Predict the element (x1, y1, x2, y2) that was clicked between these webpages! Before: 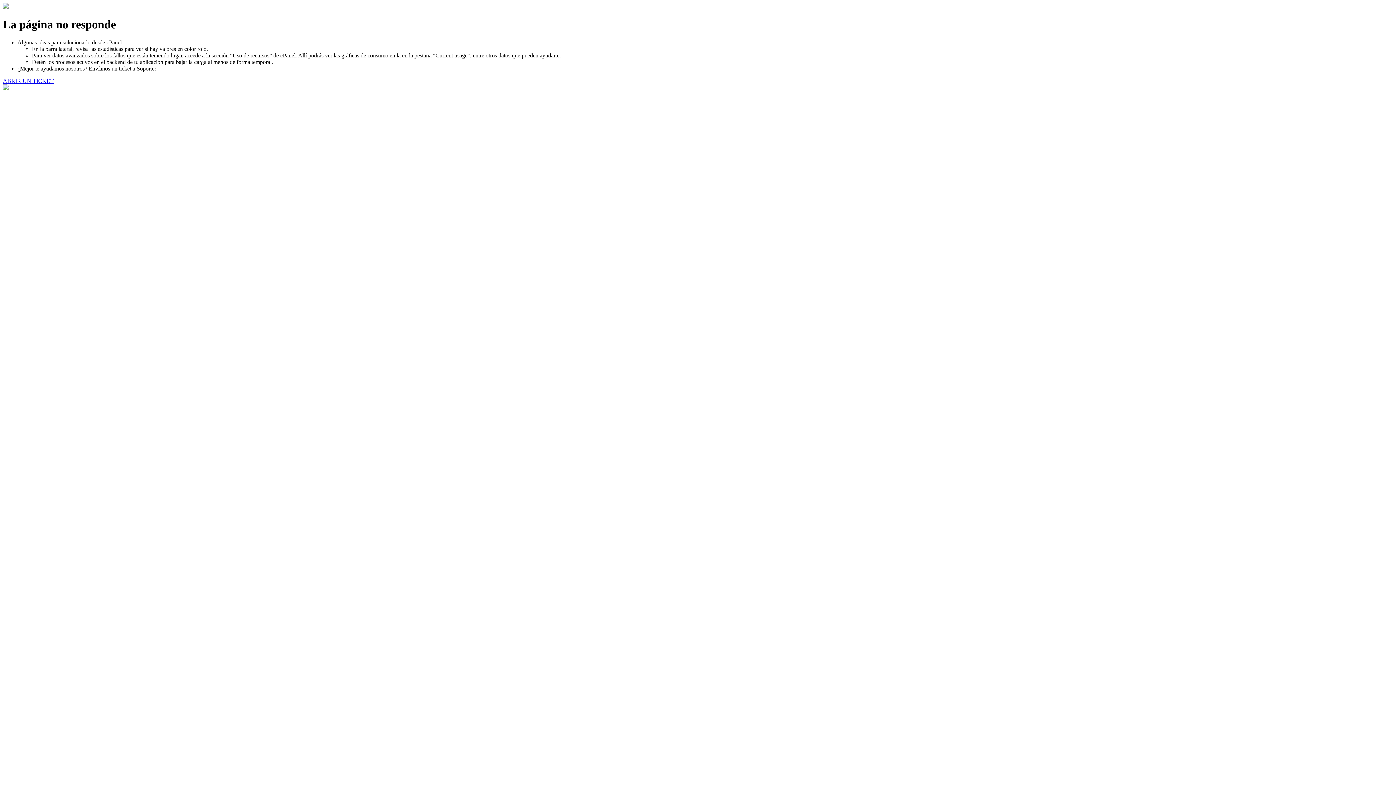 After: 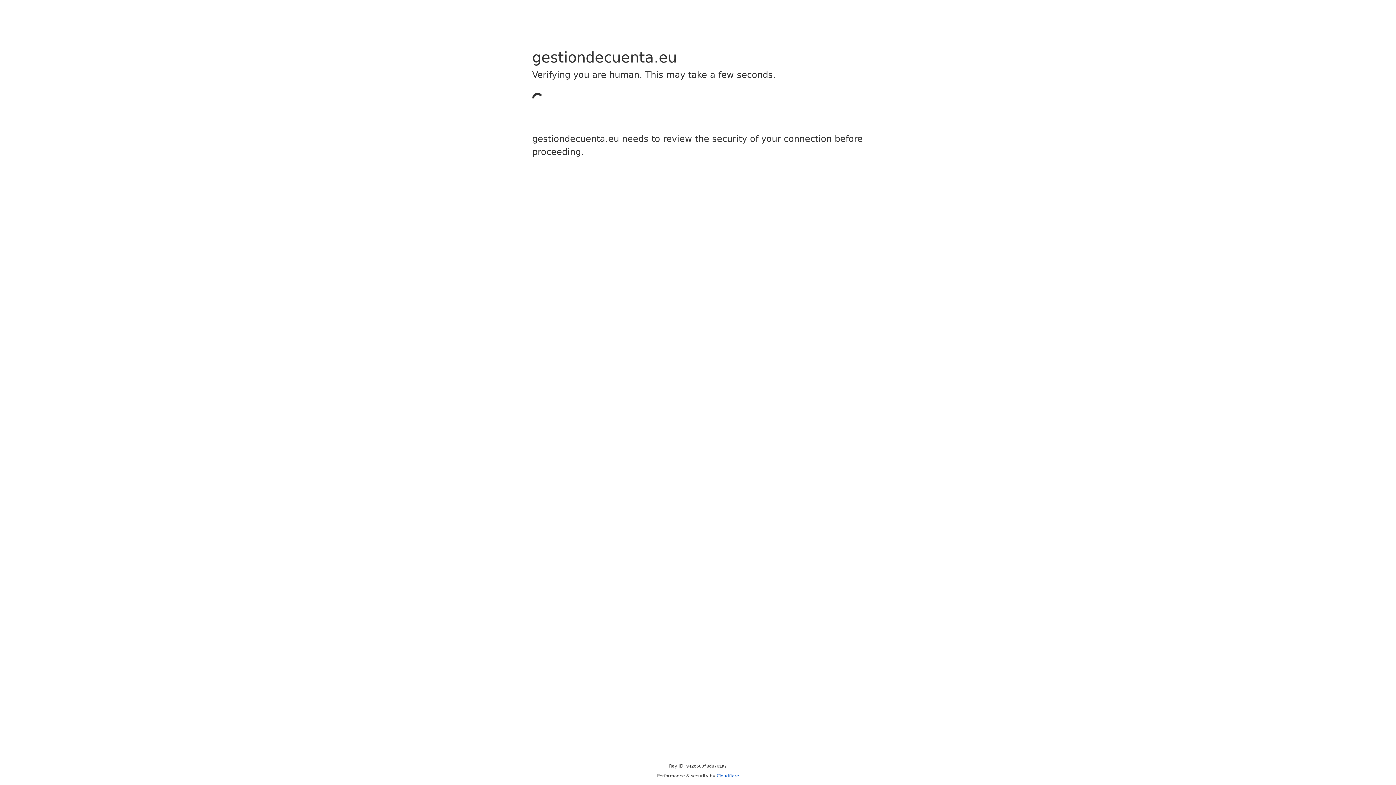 Action: label: ABRIR UN TICKET bbox: (2, 77, 53, 83)